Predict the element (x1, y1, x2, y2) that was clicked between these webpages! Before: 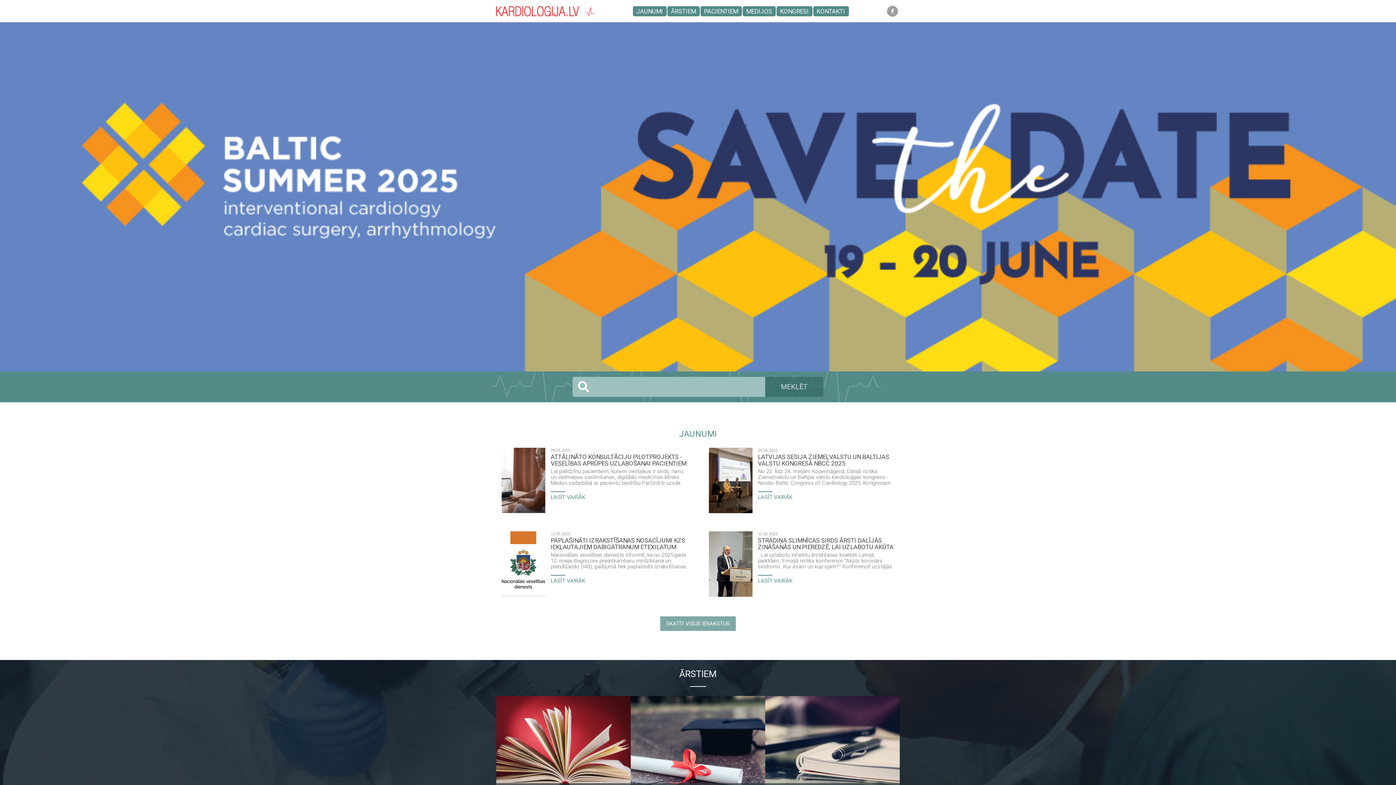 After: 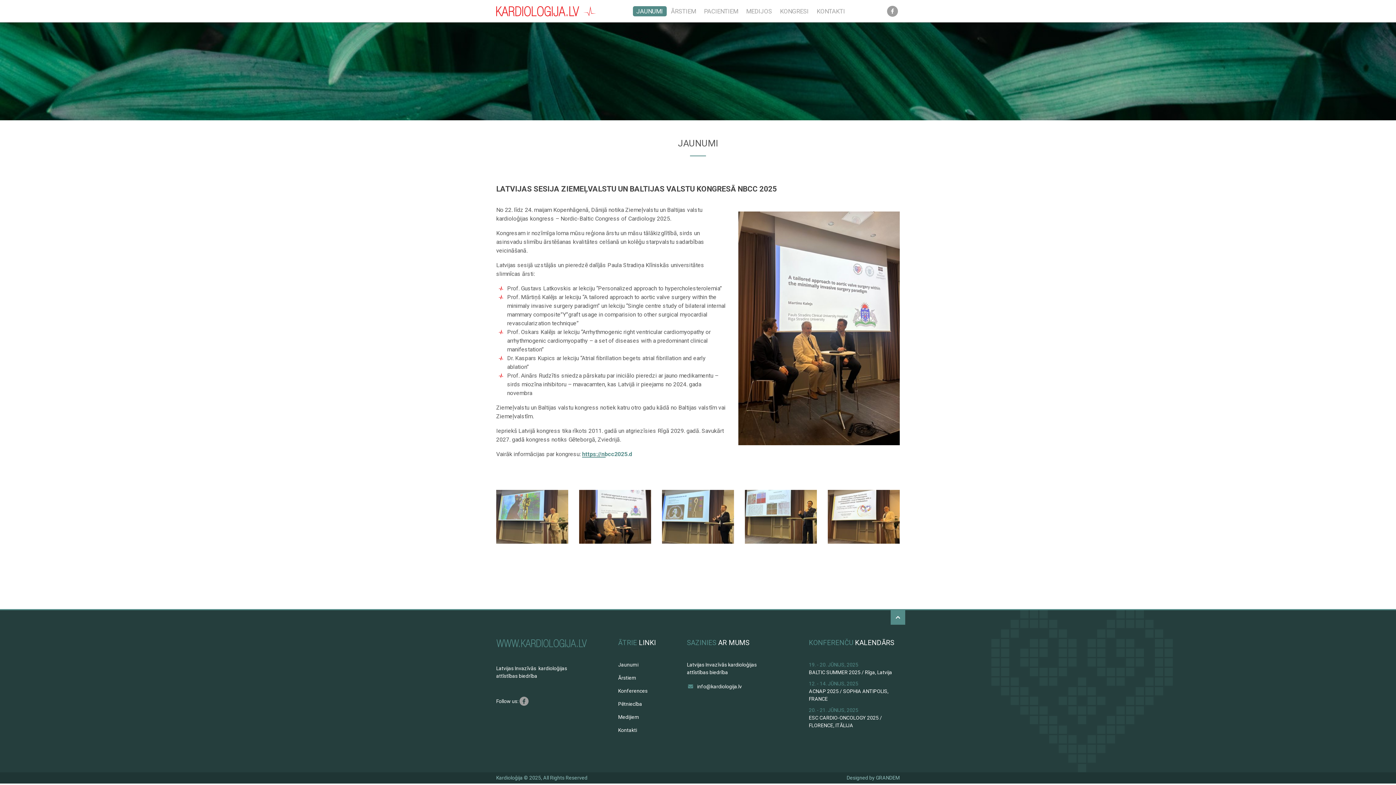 Action: bbox: (758, 453, 894, 466) label: LATVIJAS SESIJA ZIEMEĻVALSTU UN BALTIJAS VALSTU KONGRESĀ NBCC 2025